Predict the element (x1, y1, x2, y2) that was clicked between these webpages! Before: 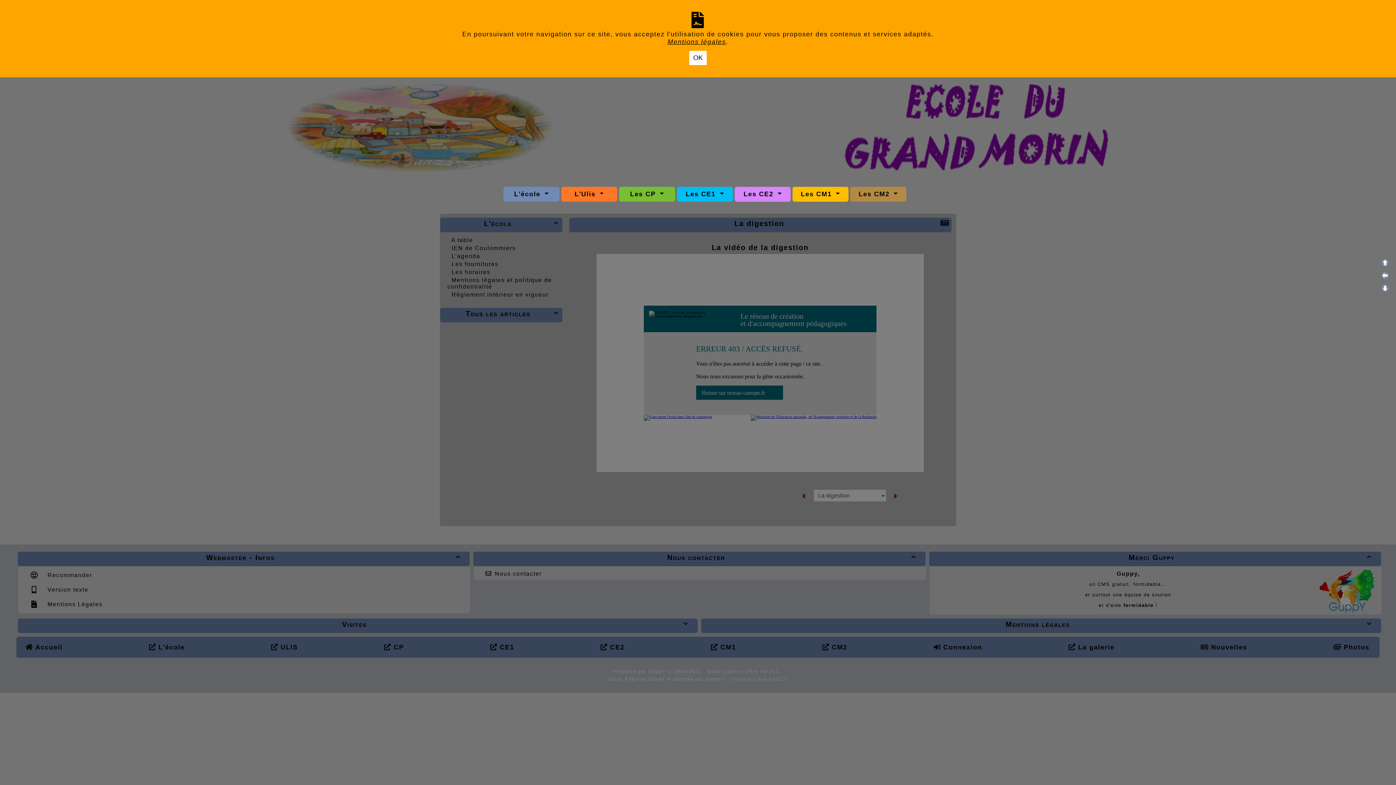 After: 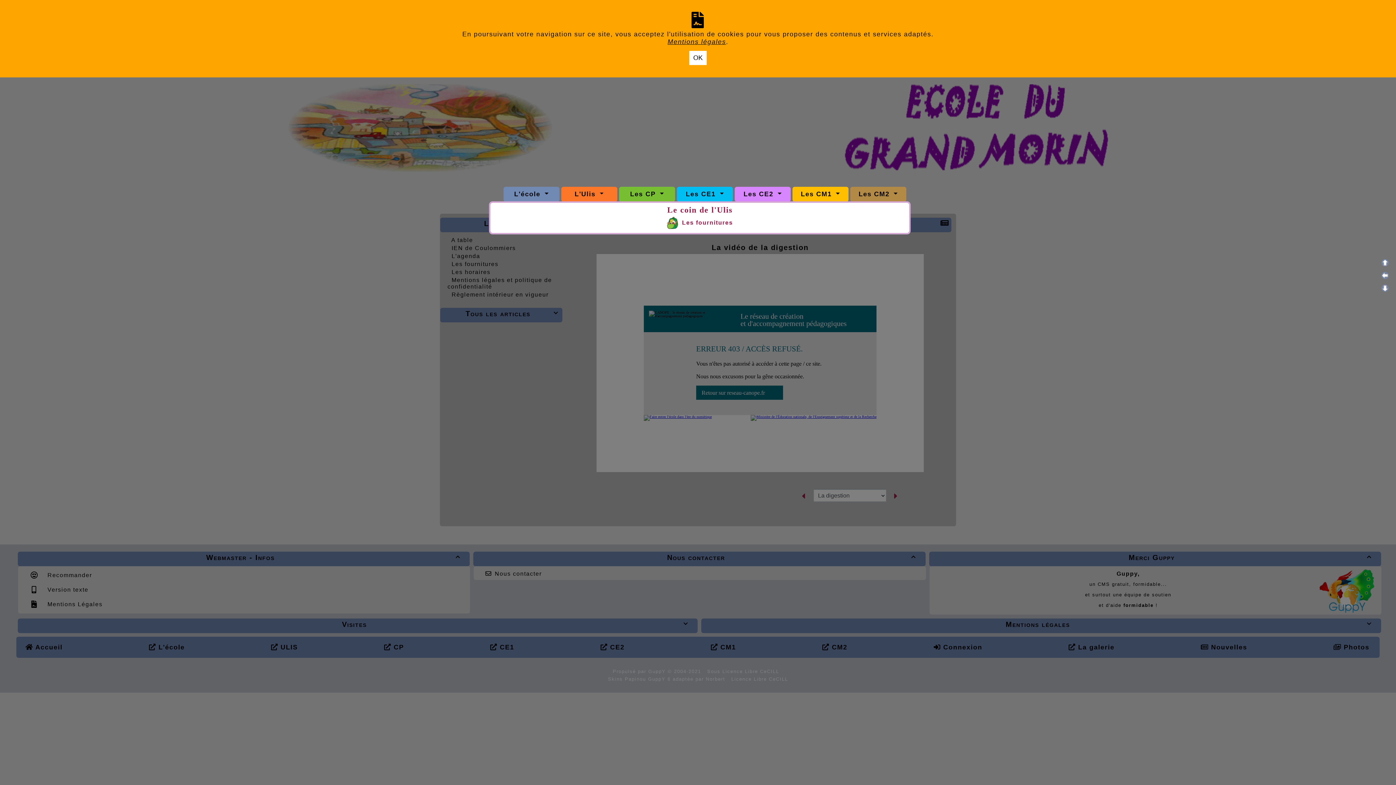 Action: label: L'Ulis  bbox: (563, 188, 615, 200)